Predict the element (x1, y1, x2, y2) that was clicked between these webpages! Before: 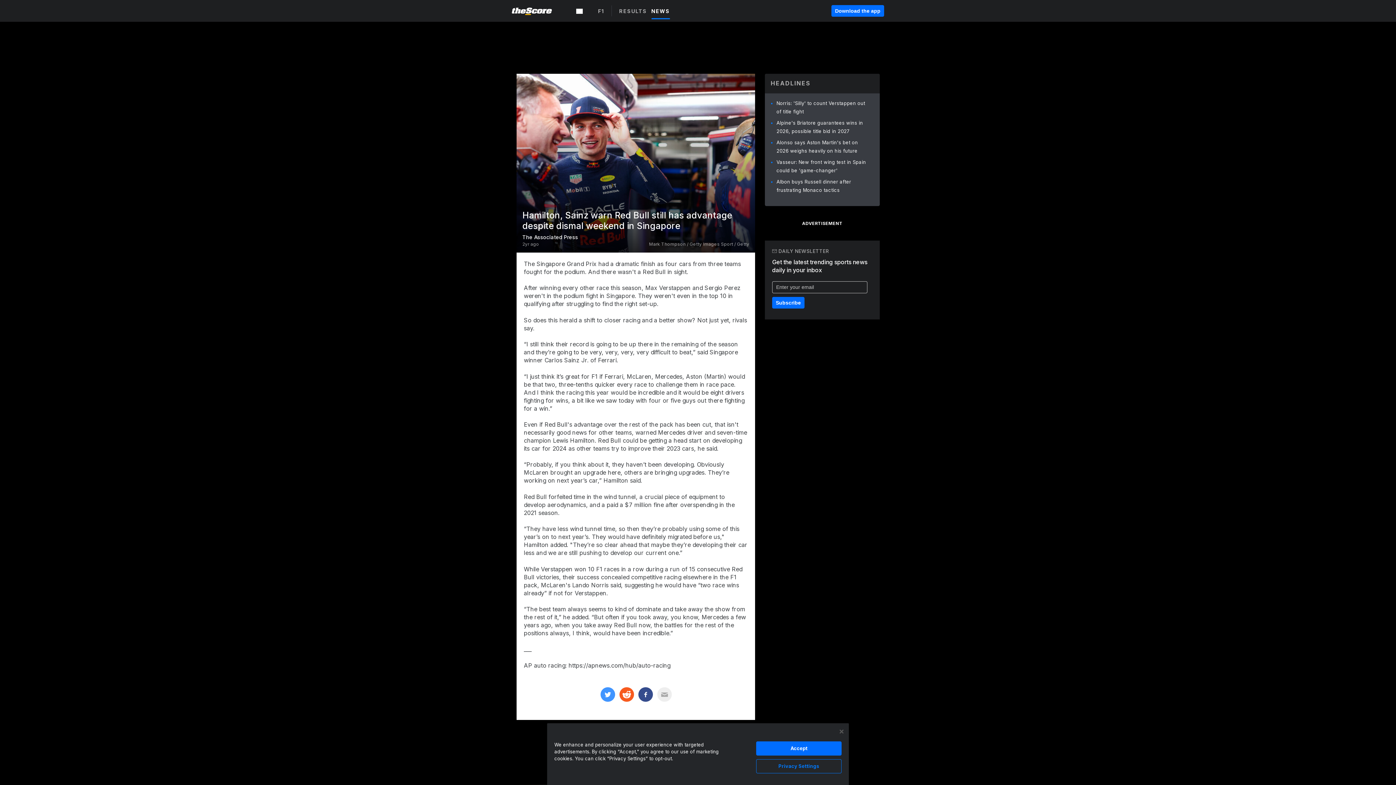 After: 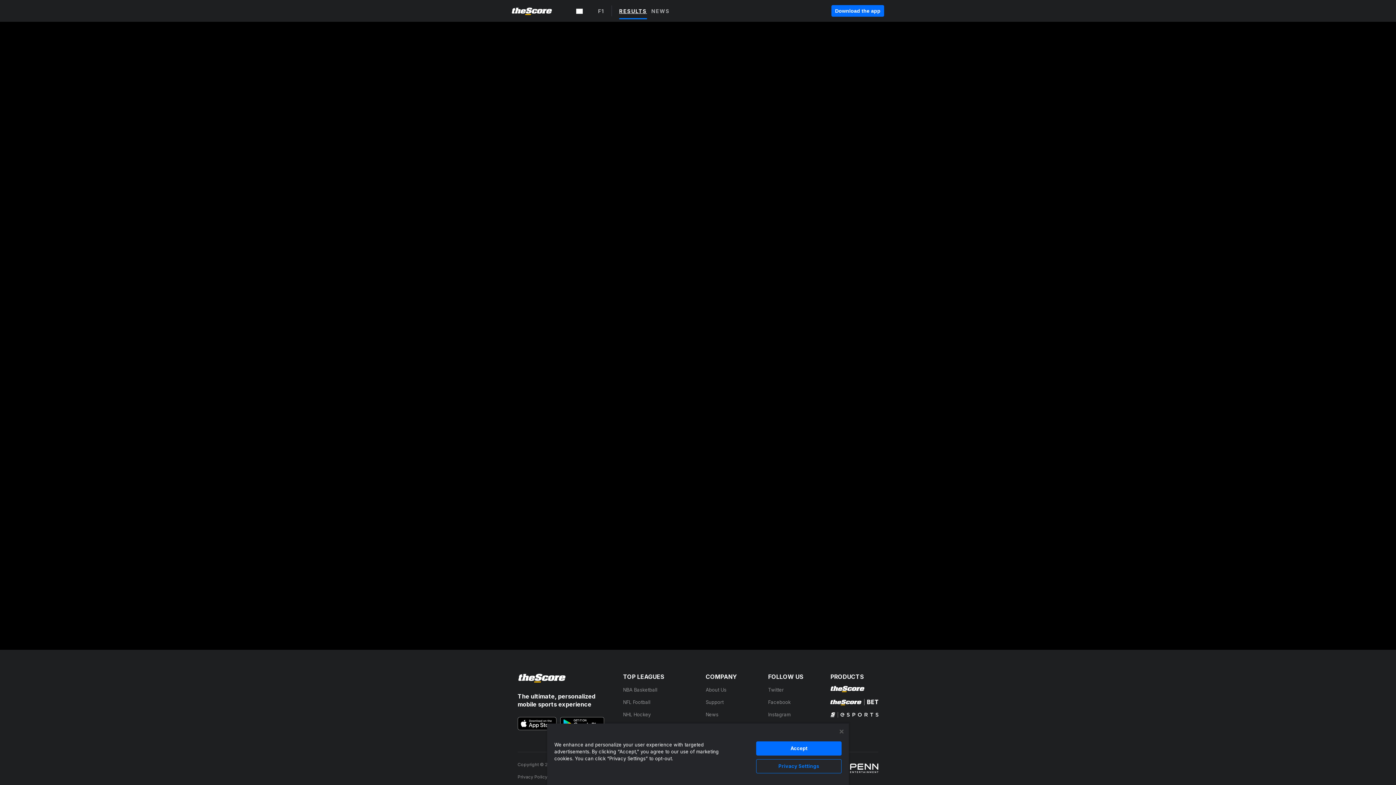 Action: label: RESULTS bbox: (619, 7, 651, 14)